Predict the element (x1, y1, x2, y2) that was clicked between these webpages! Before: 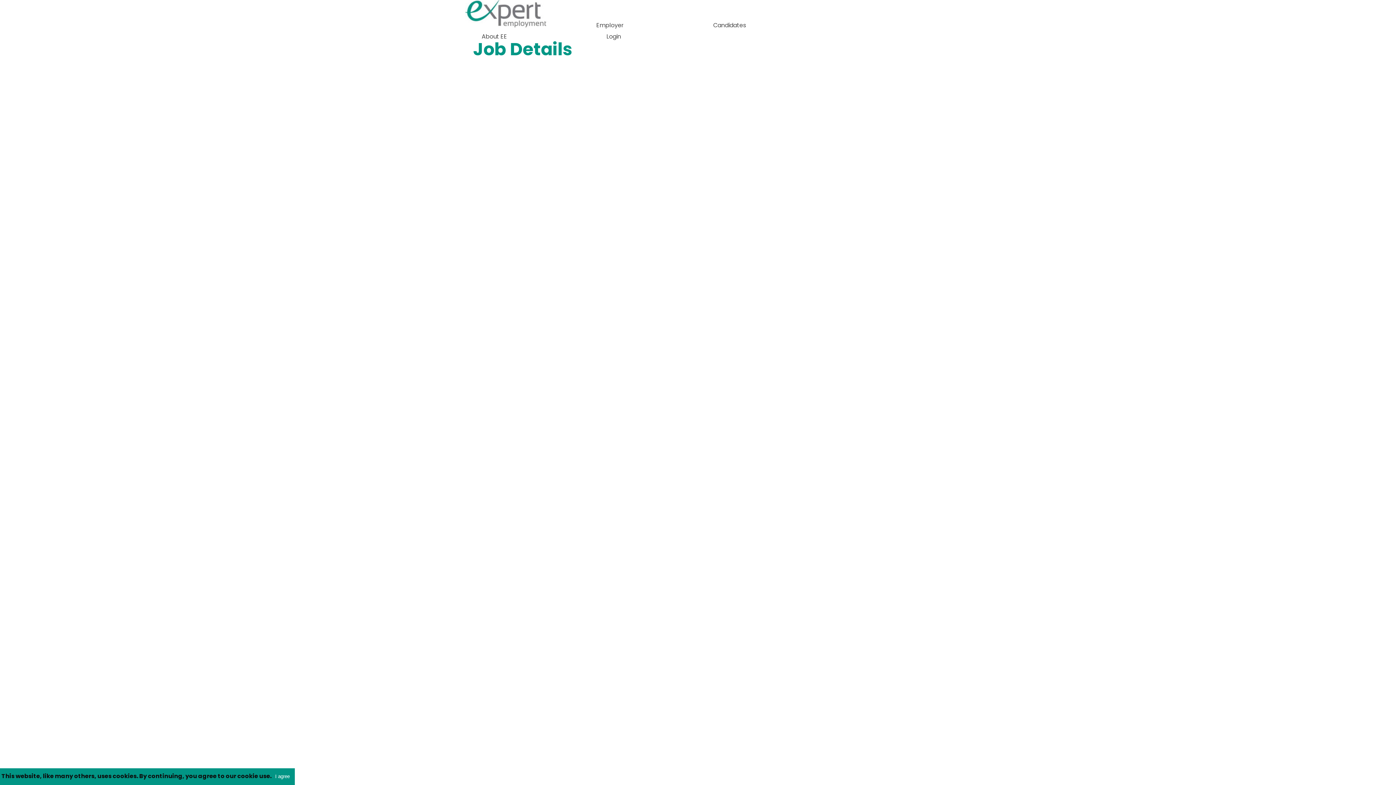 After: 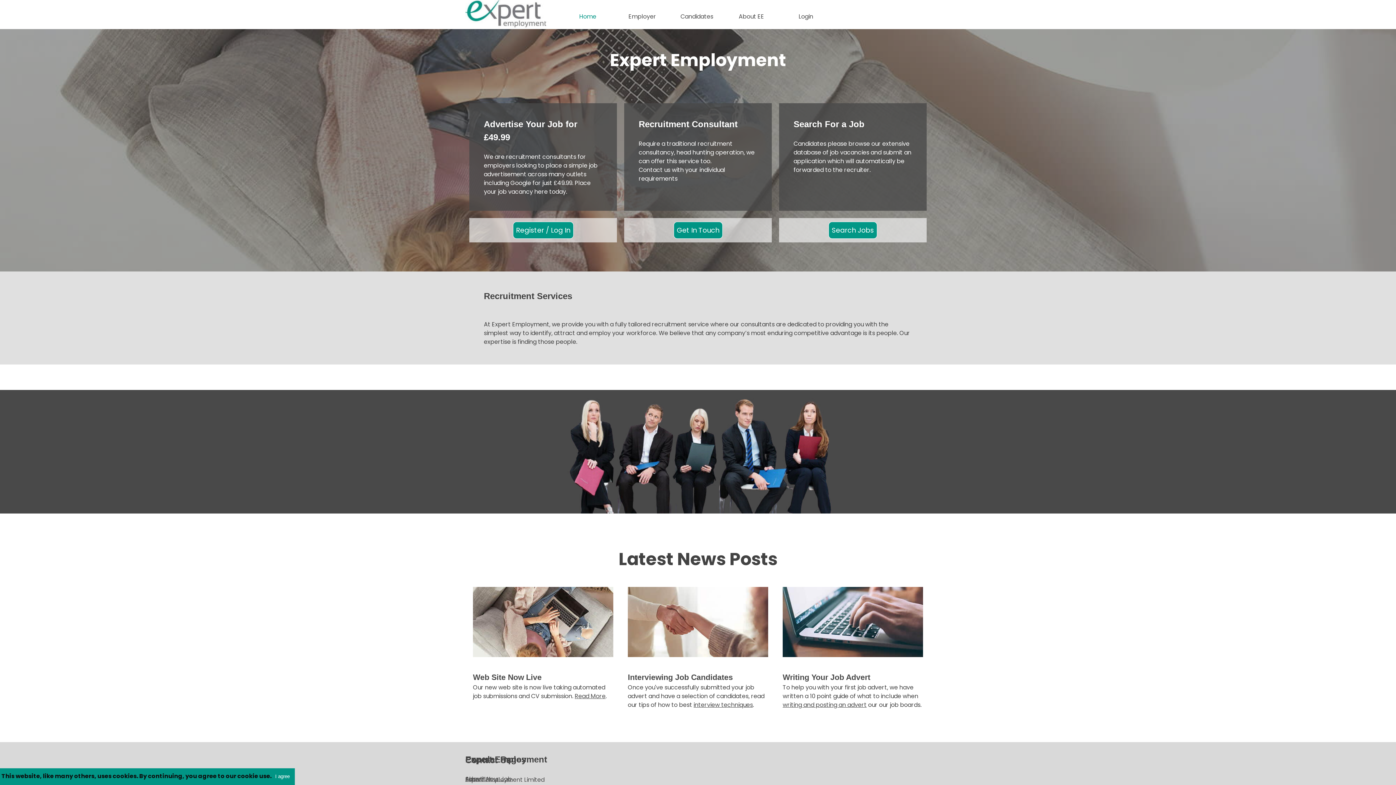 Action: bbox: (465, 0, 548, 8)